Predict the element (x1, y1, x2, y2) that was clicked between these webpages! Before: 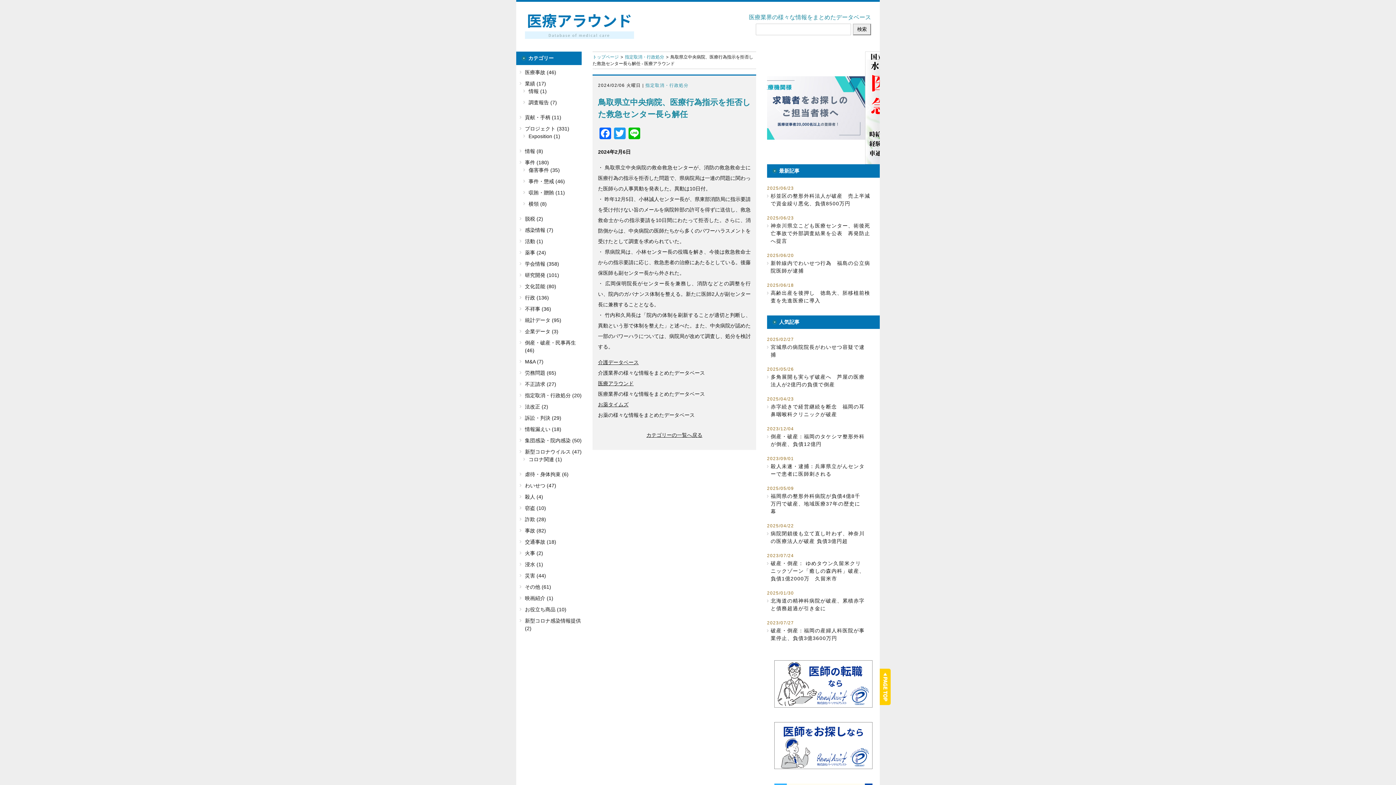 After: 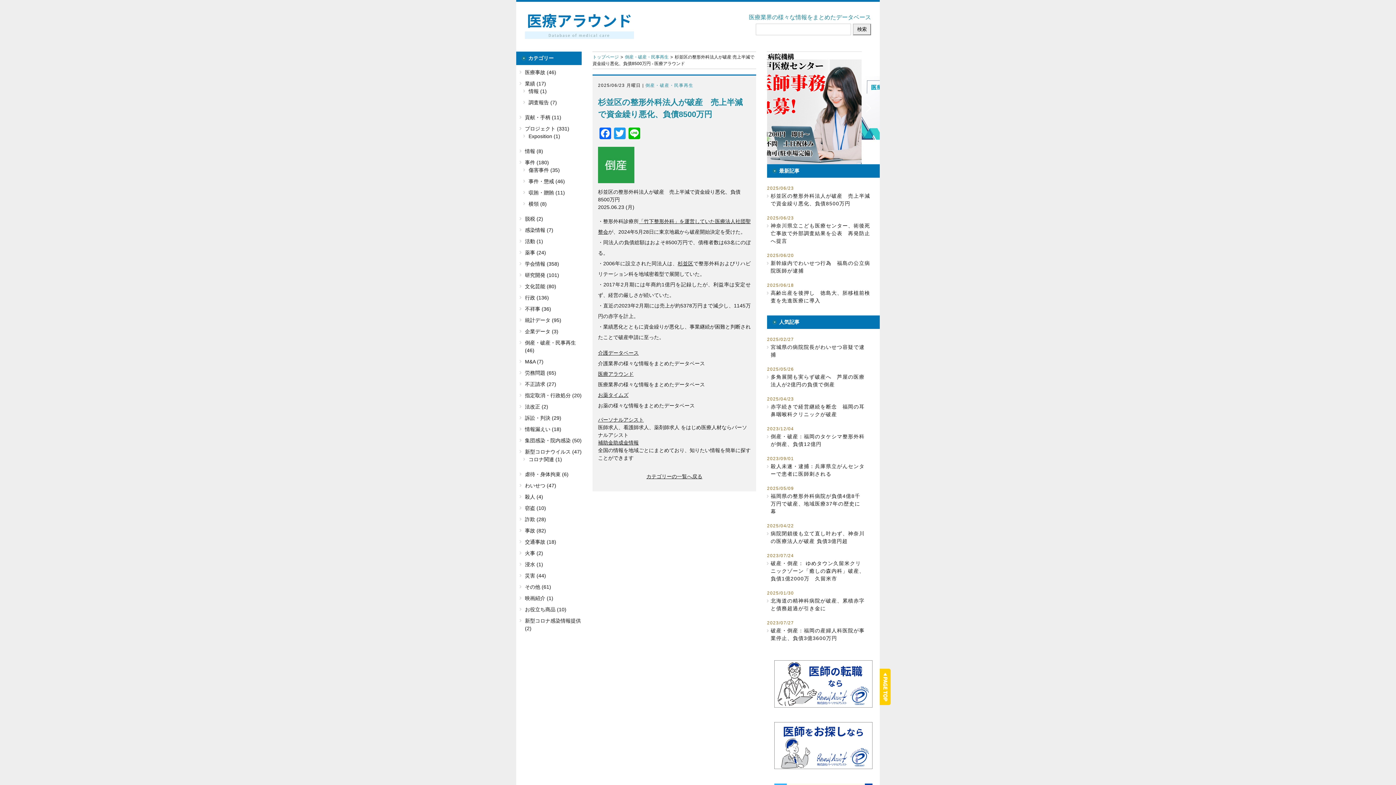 Action: bbox: (770, 192, 872, 207) label: 杉並区の整形外科法人が破産　売上半減で資金繰り悪化、負債8500万円